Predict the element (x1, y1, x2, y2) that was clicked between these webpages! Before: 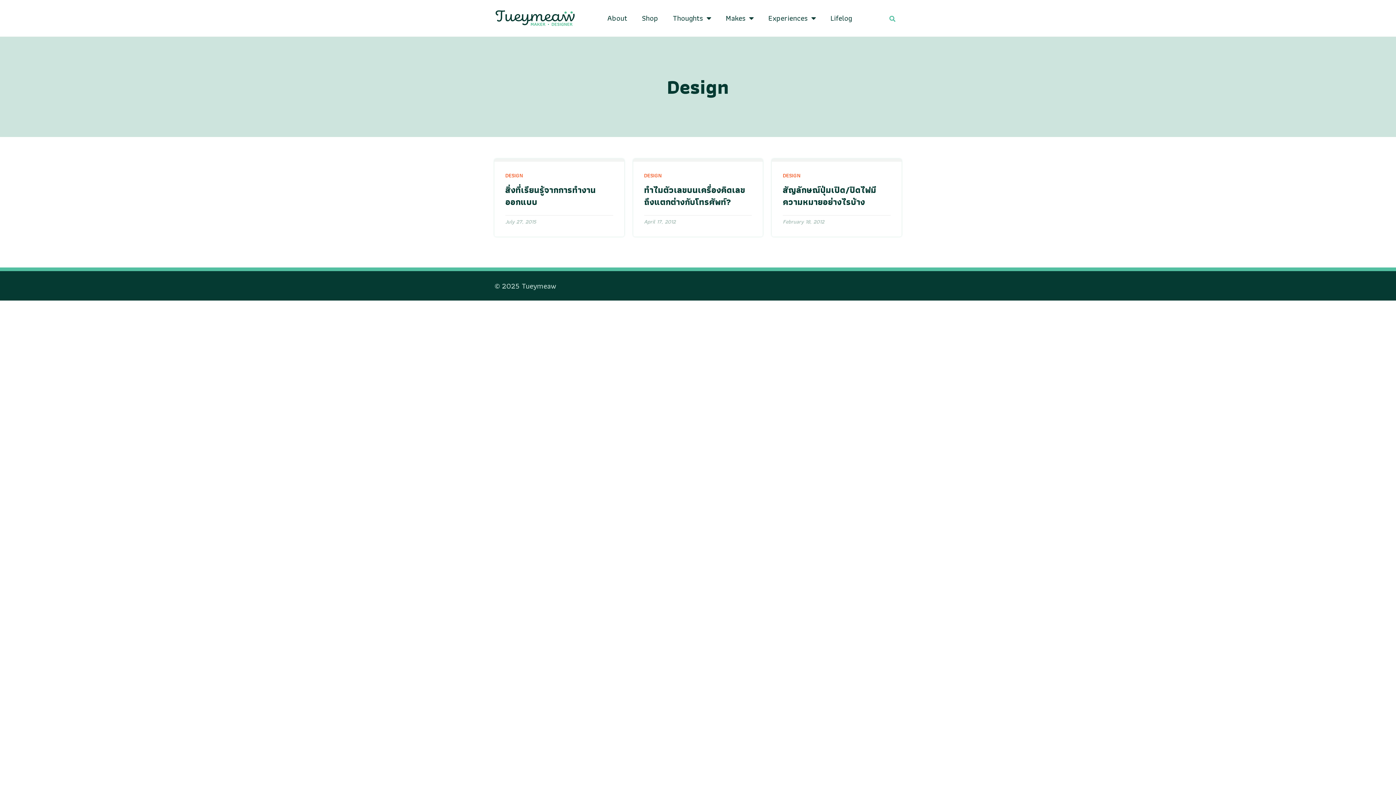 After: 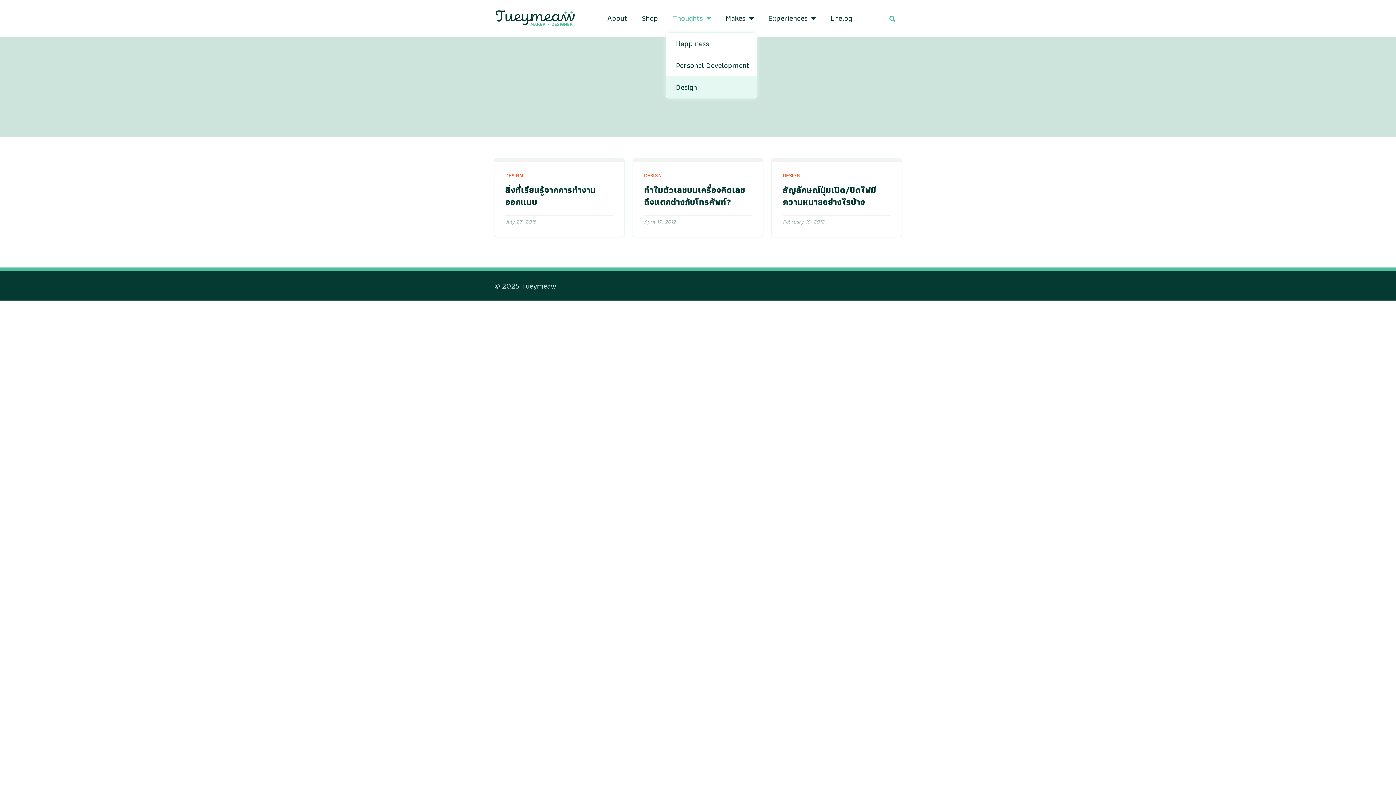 Action: bbox: (665, 9, 718, 26) label: Thoughts